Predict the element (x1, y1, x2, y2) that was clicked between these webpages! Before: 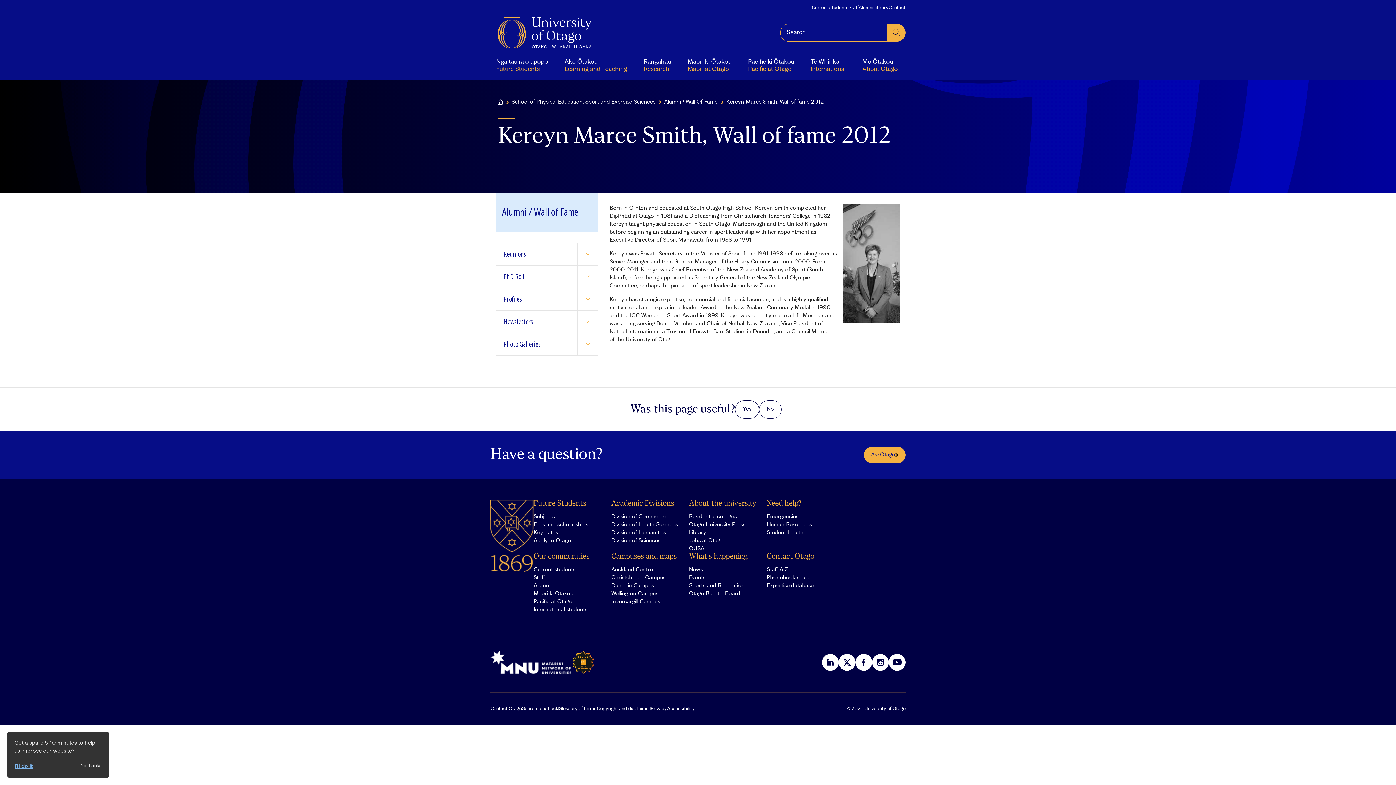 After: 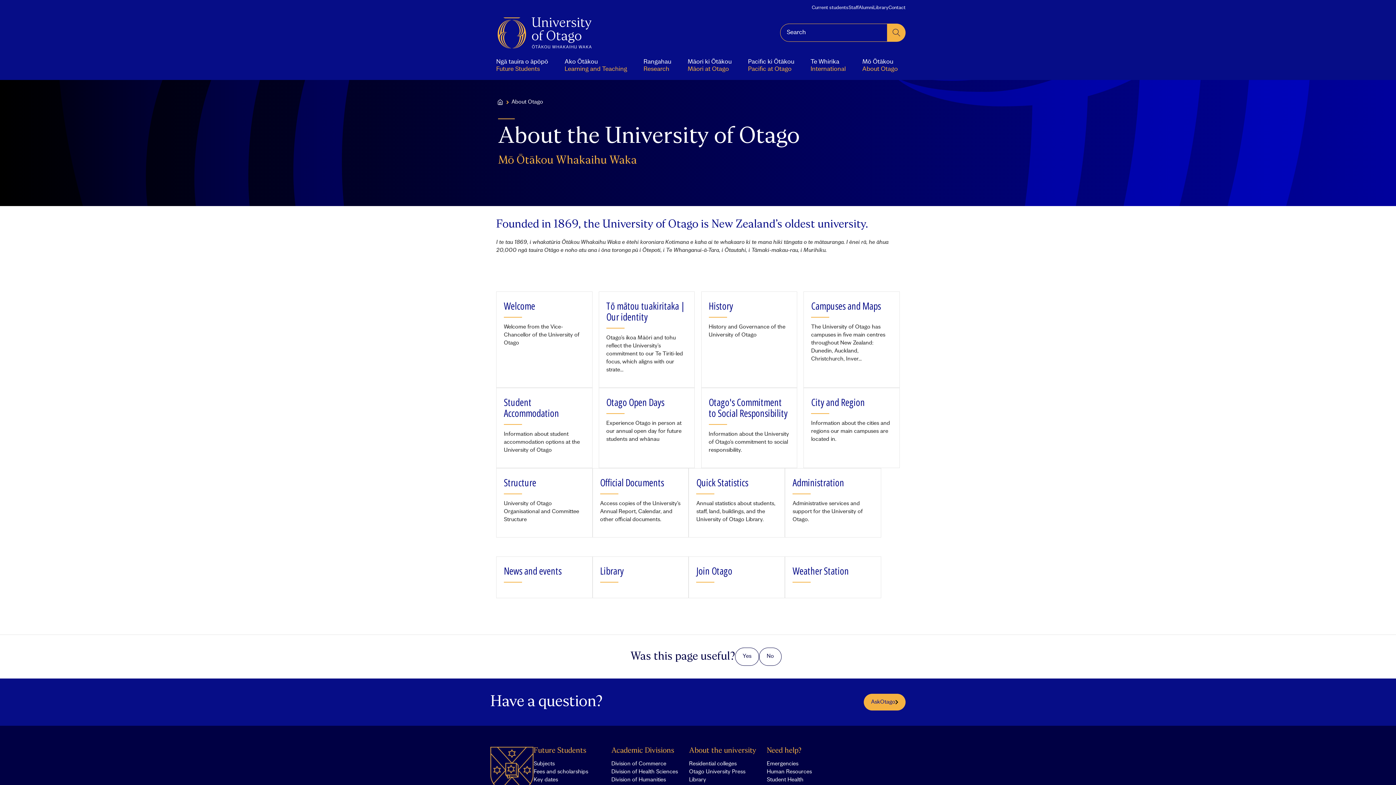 Action: bbox: (689, 499, 756, 507) label: About the university